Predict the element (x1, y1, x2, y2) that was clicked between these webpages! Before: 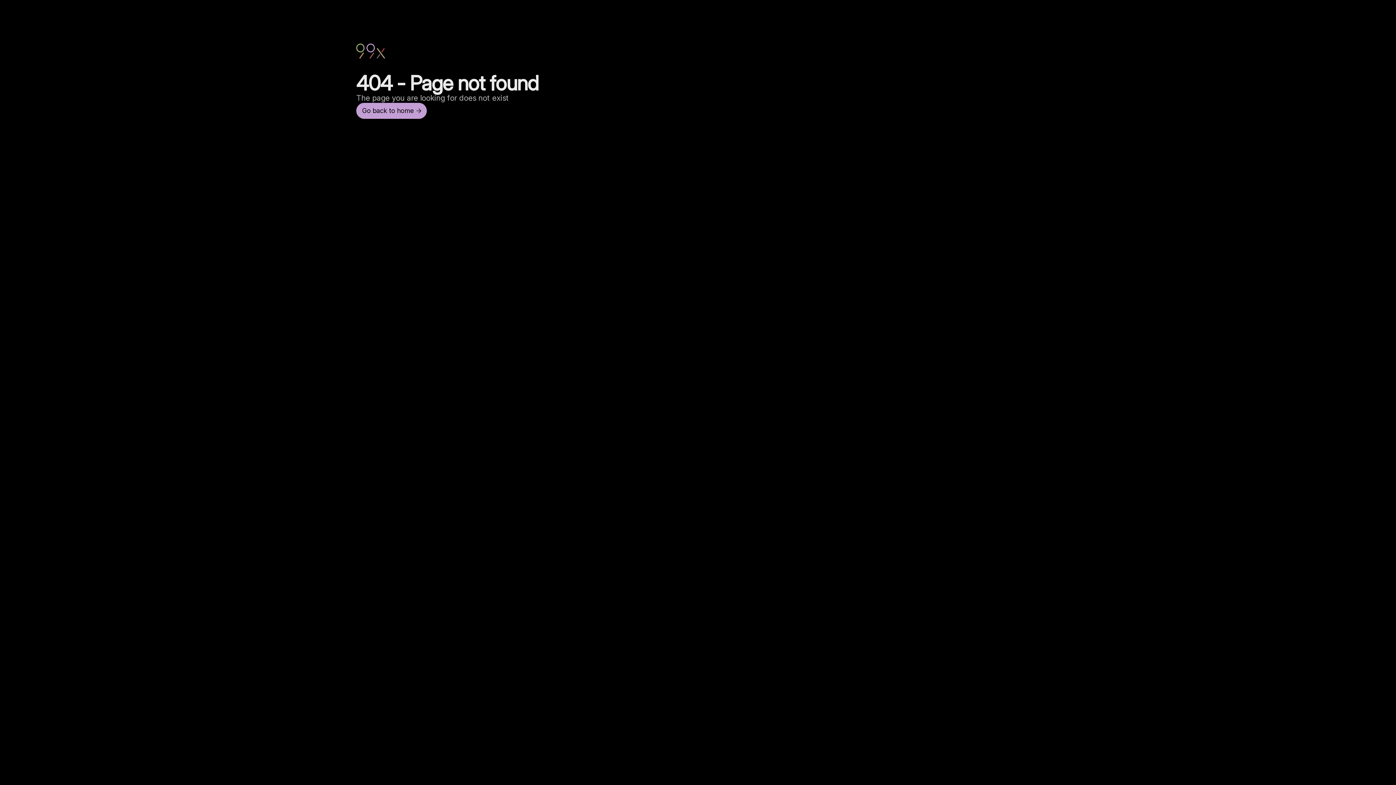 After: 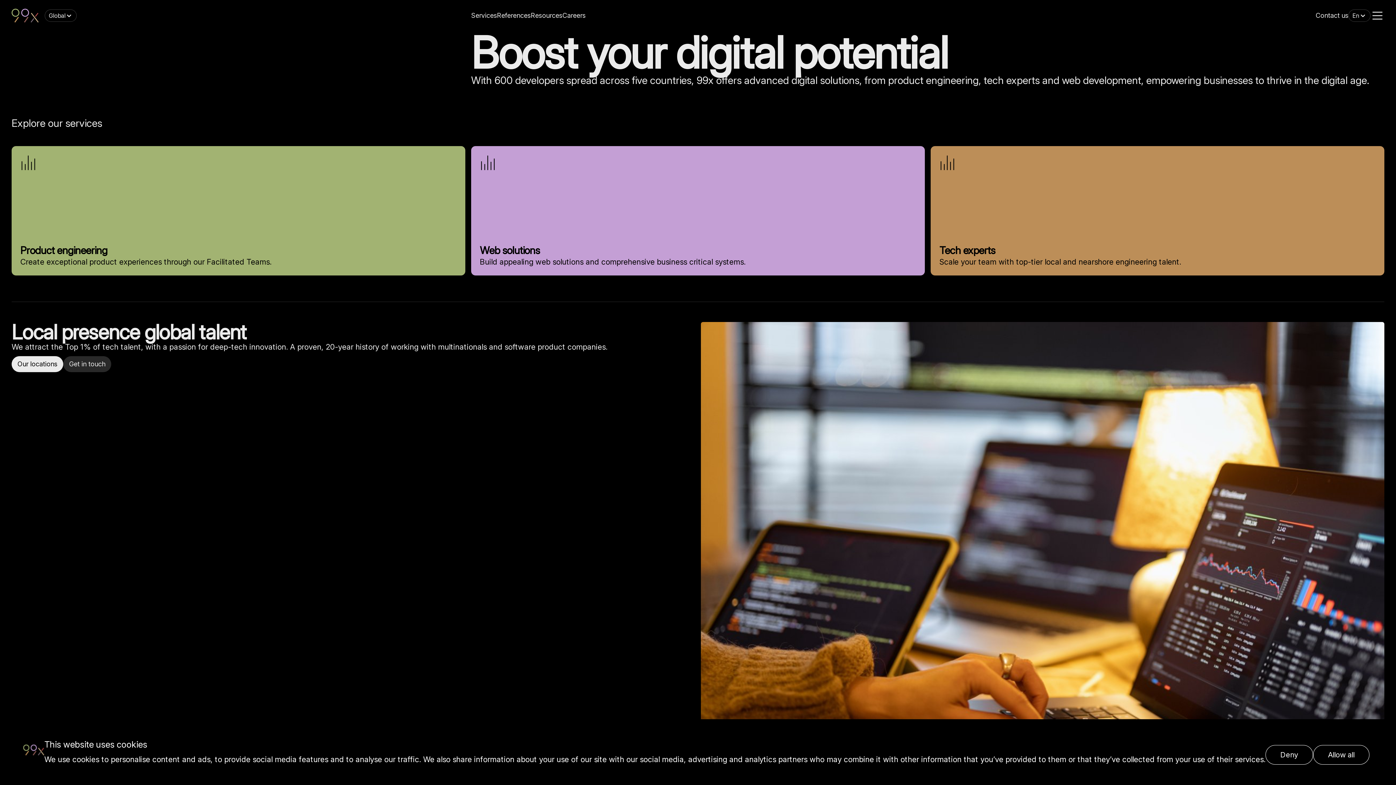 Action: bbox: (356, 102, 426, 118) label: Go back to home